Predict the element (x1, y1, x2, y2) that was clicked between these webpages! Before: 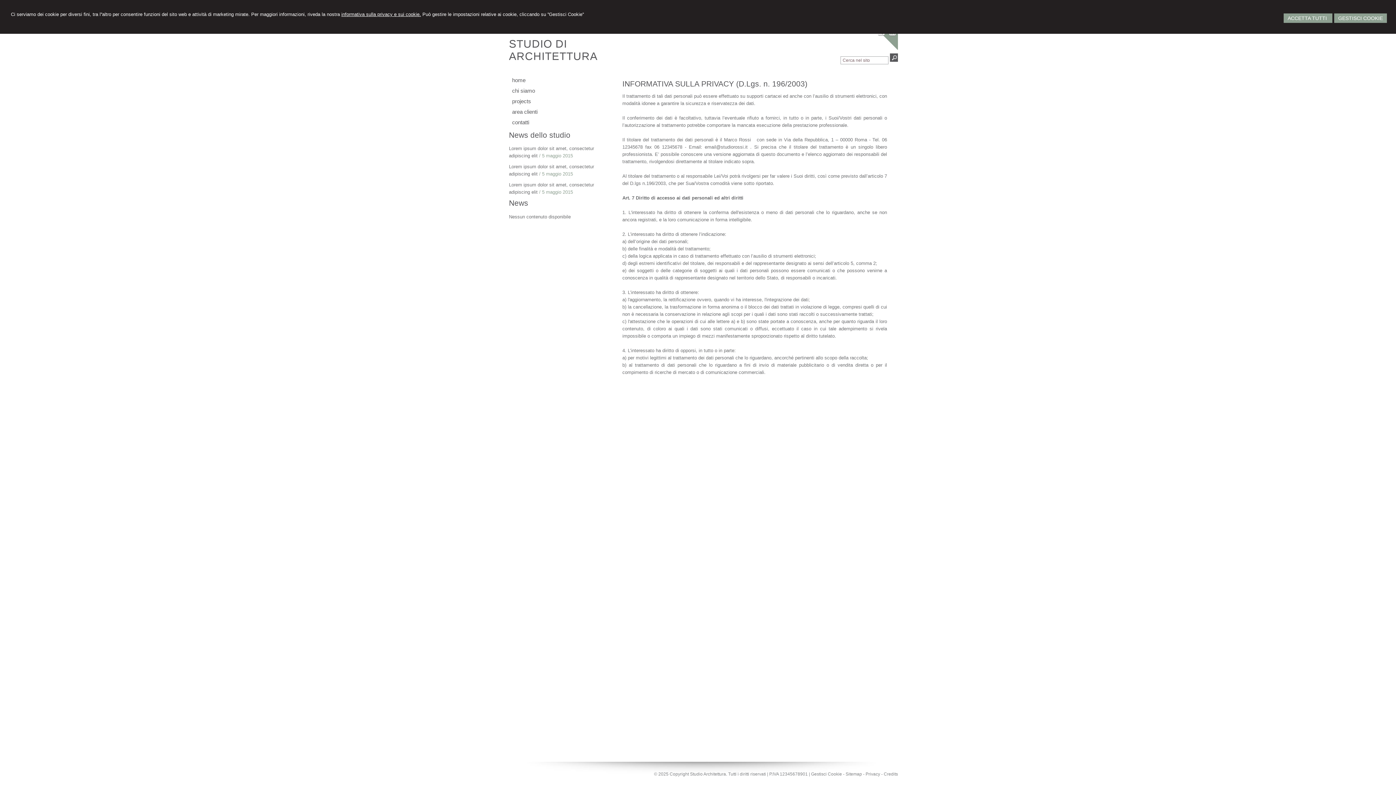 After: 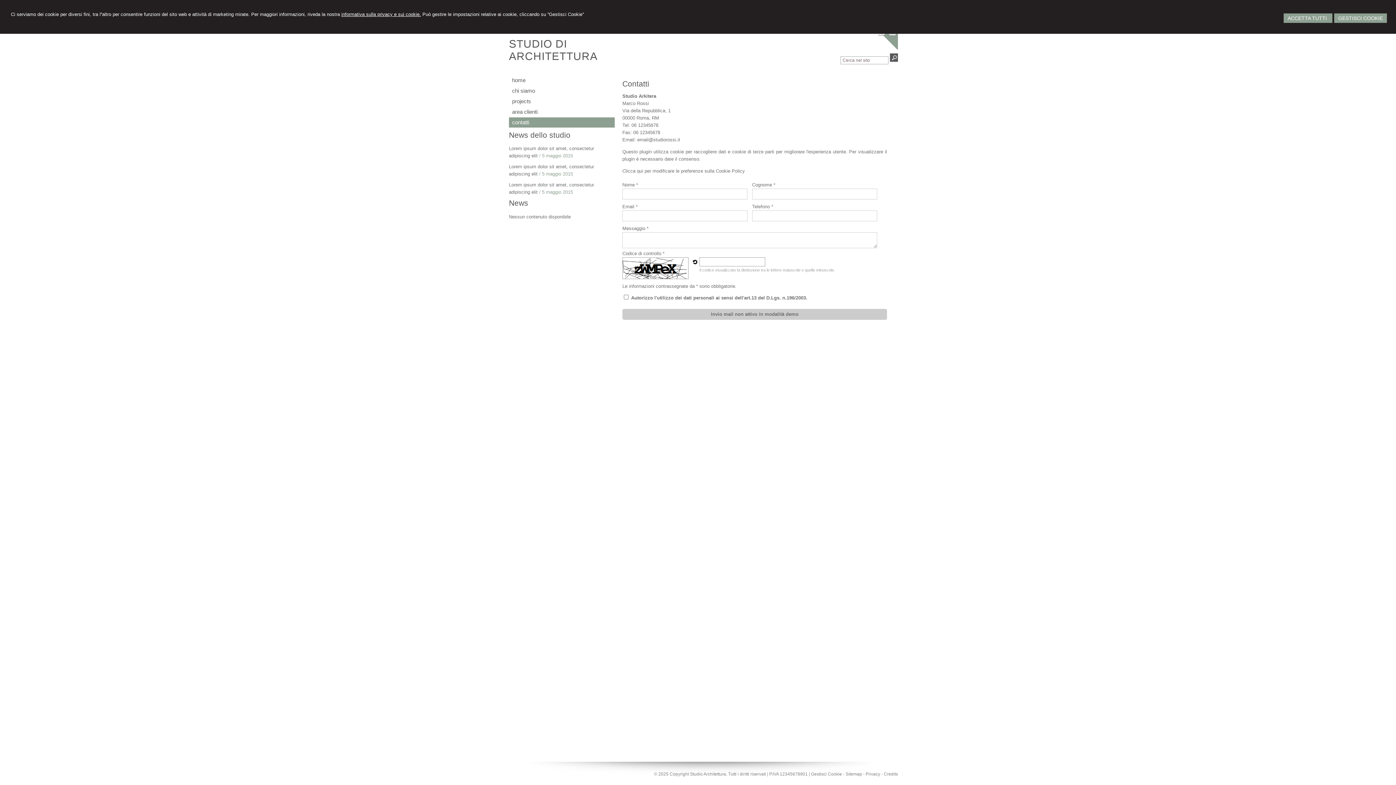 Action: bbox: (509, 117, 614, 127) label: contatti